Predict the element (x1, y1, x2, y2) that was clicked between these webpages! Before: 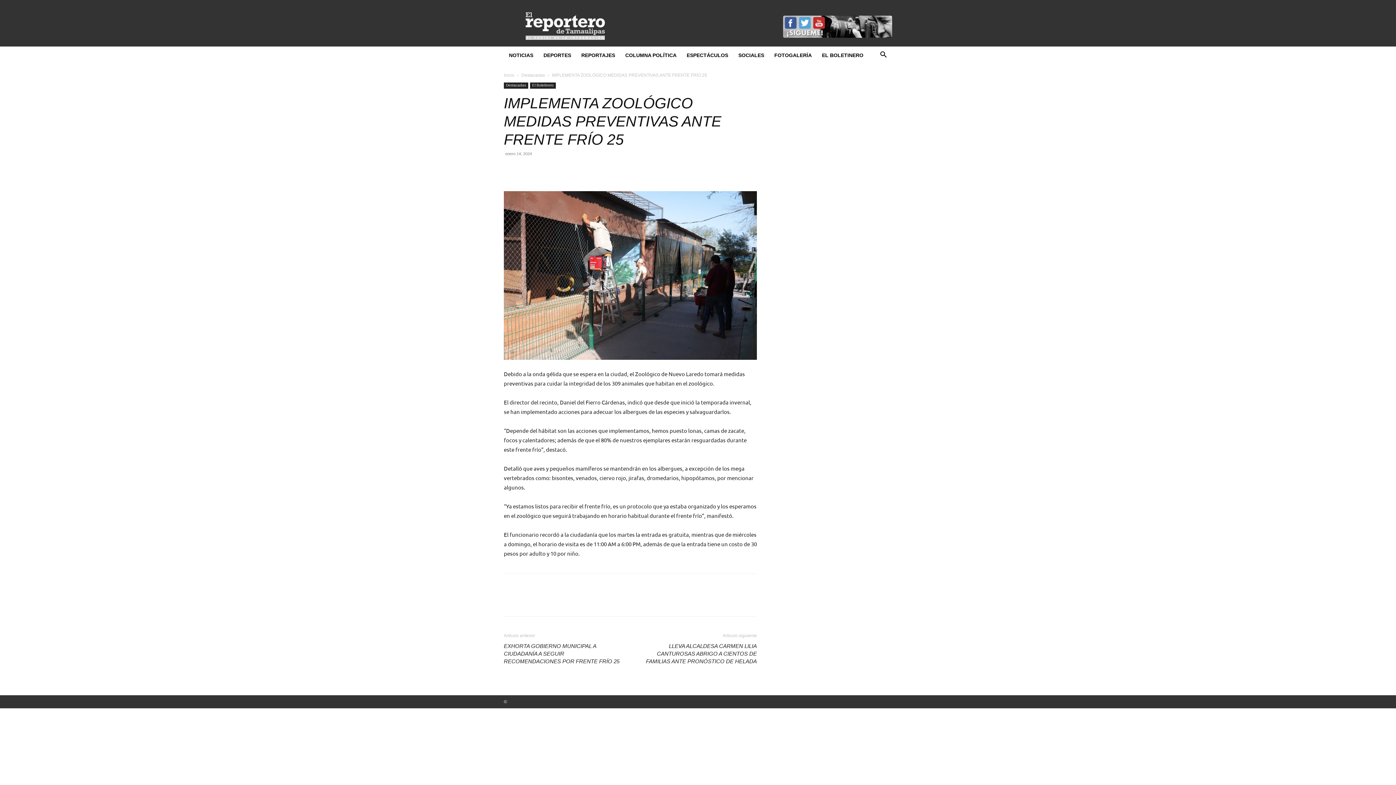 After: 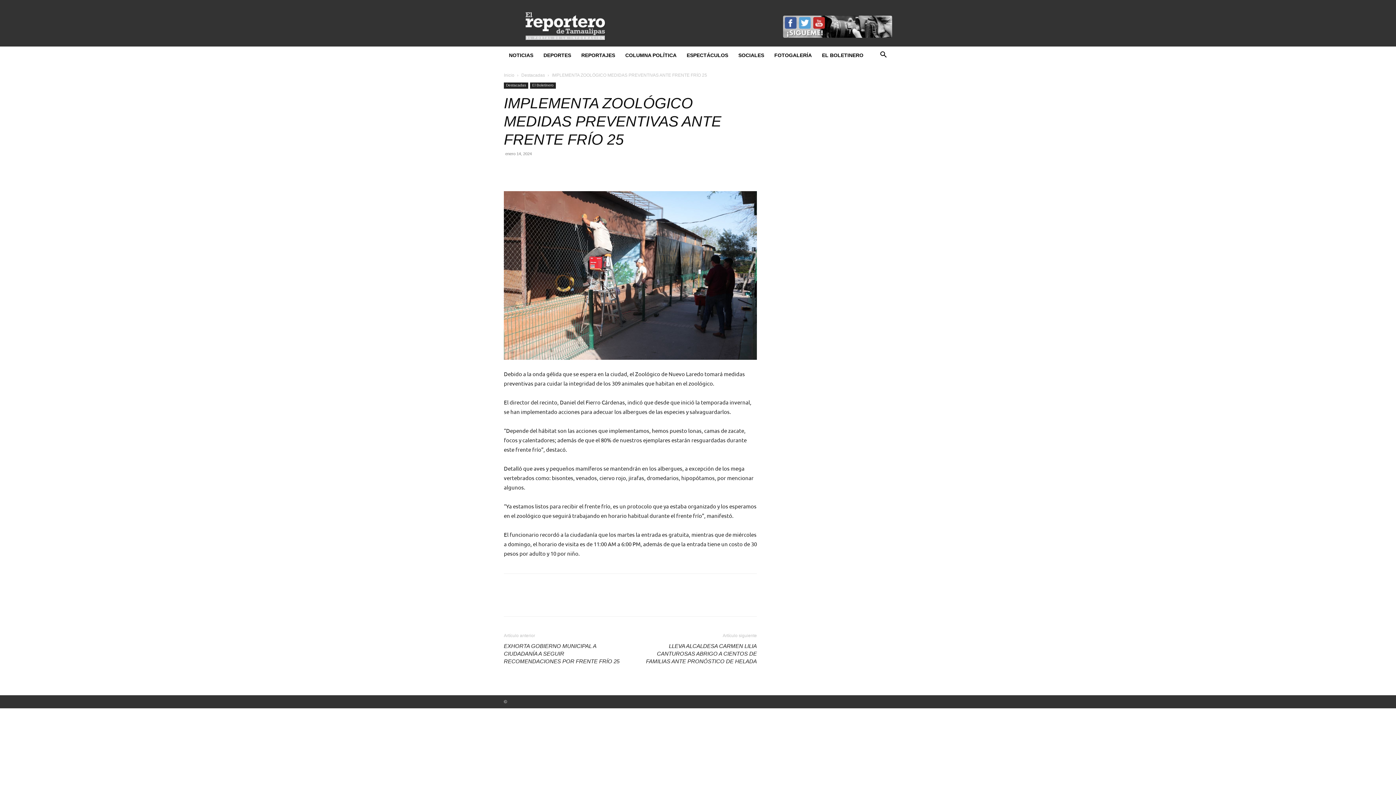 Action: label: Search bbox: (874, 52, 892, 58)